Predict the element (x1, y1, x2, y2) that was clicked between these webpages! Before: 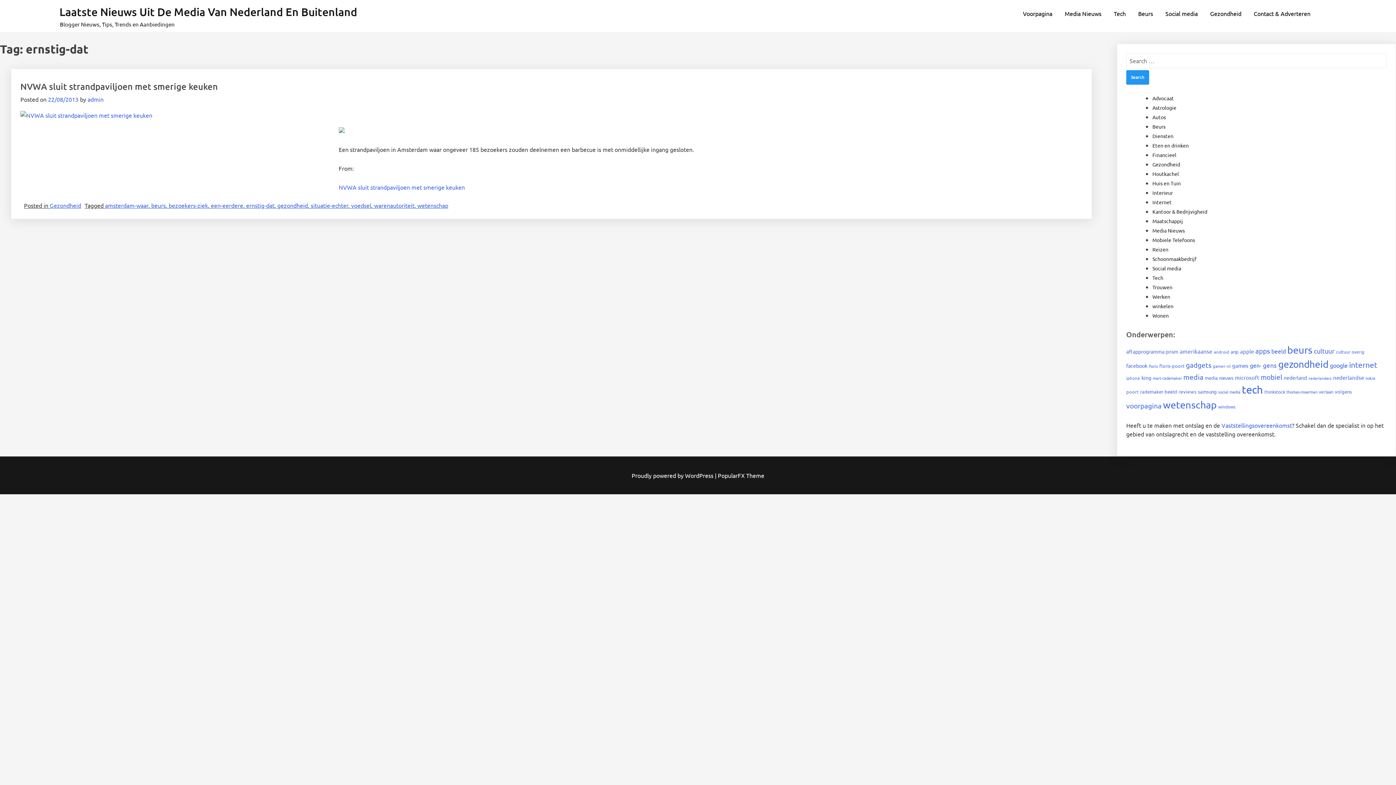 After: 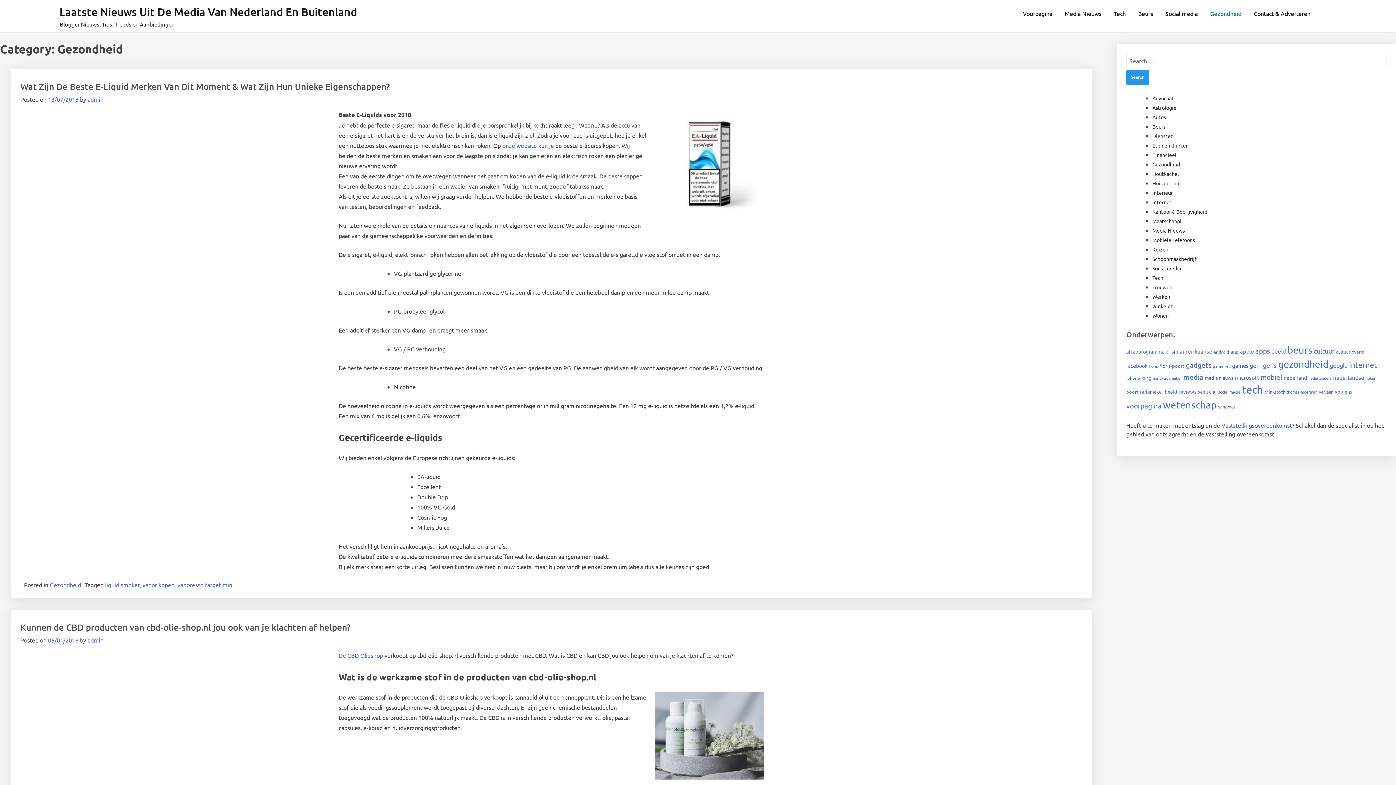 Action: label: Gezondheid bbox: (1205, 5, 1247, 21)